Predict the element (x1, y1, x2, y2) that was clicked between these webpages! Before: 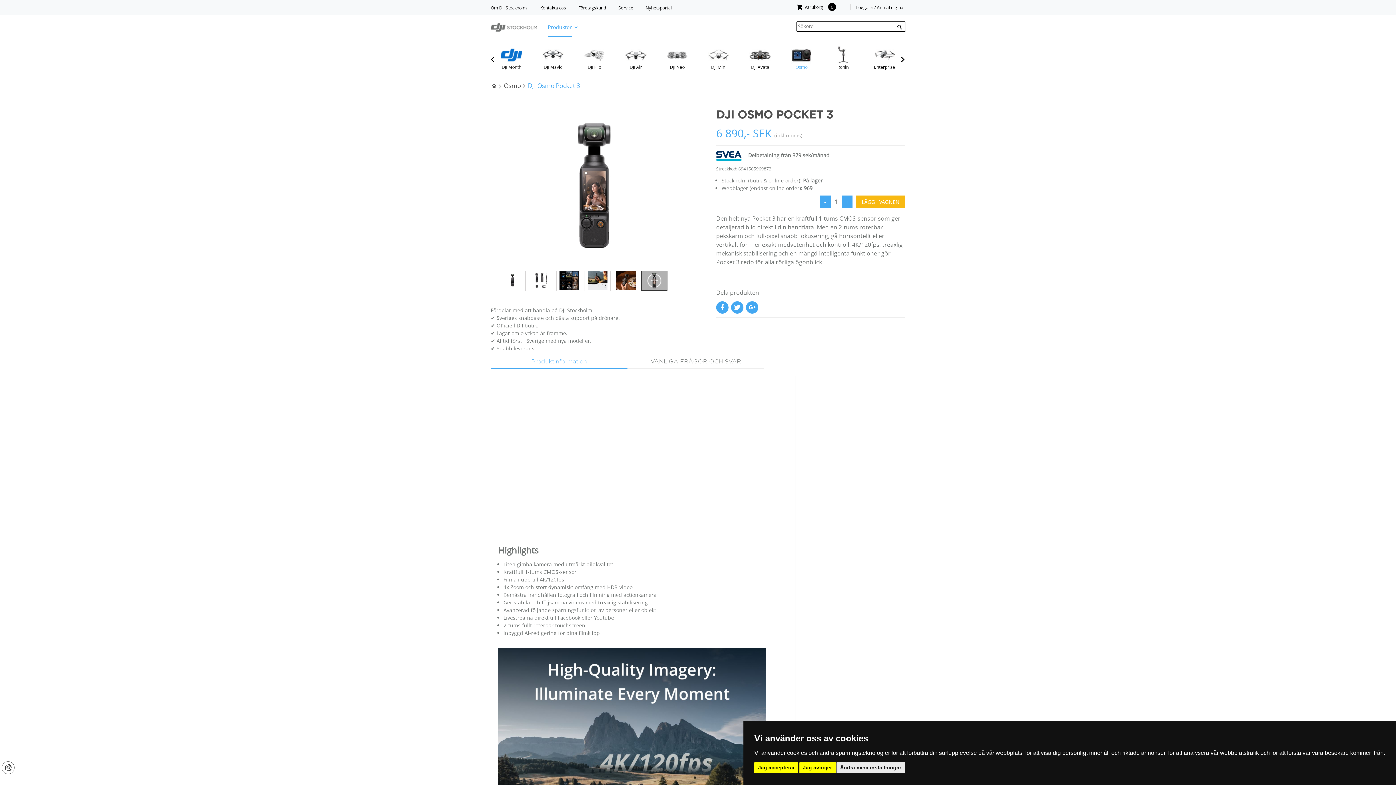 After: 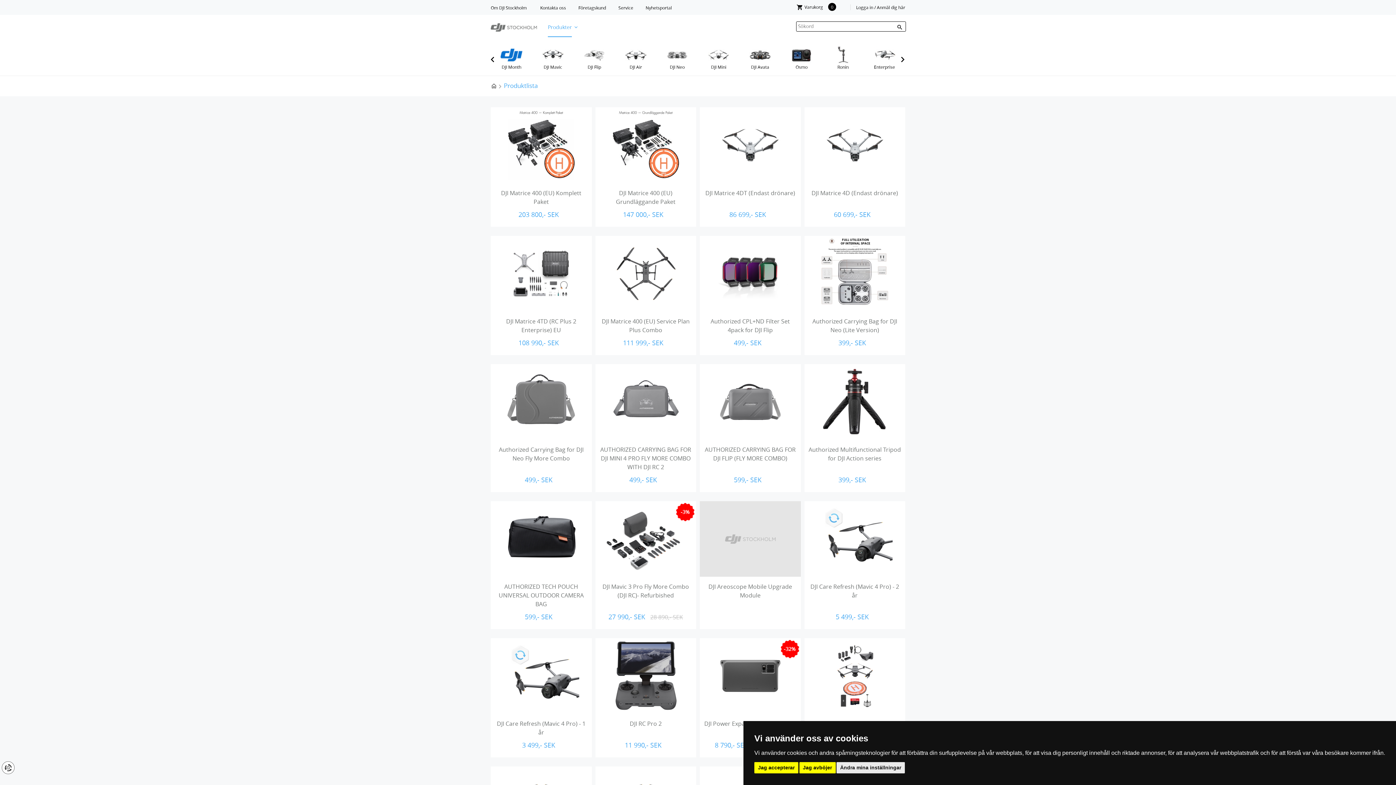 Action: bbox: (548, 18, 572, 37) label: Produkter